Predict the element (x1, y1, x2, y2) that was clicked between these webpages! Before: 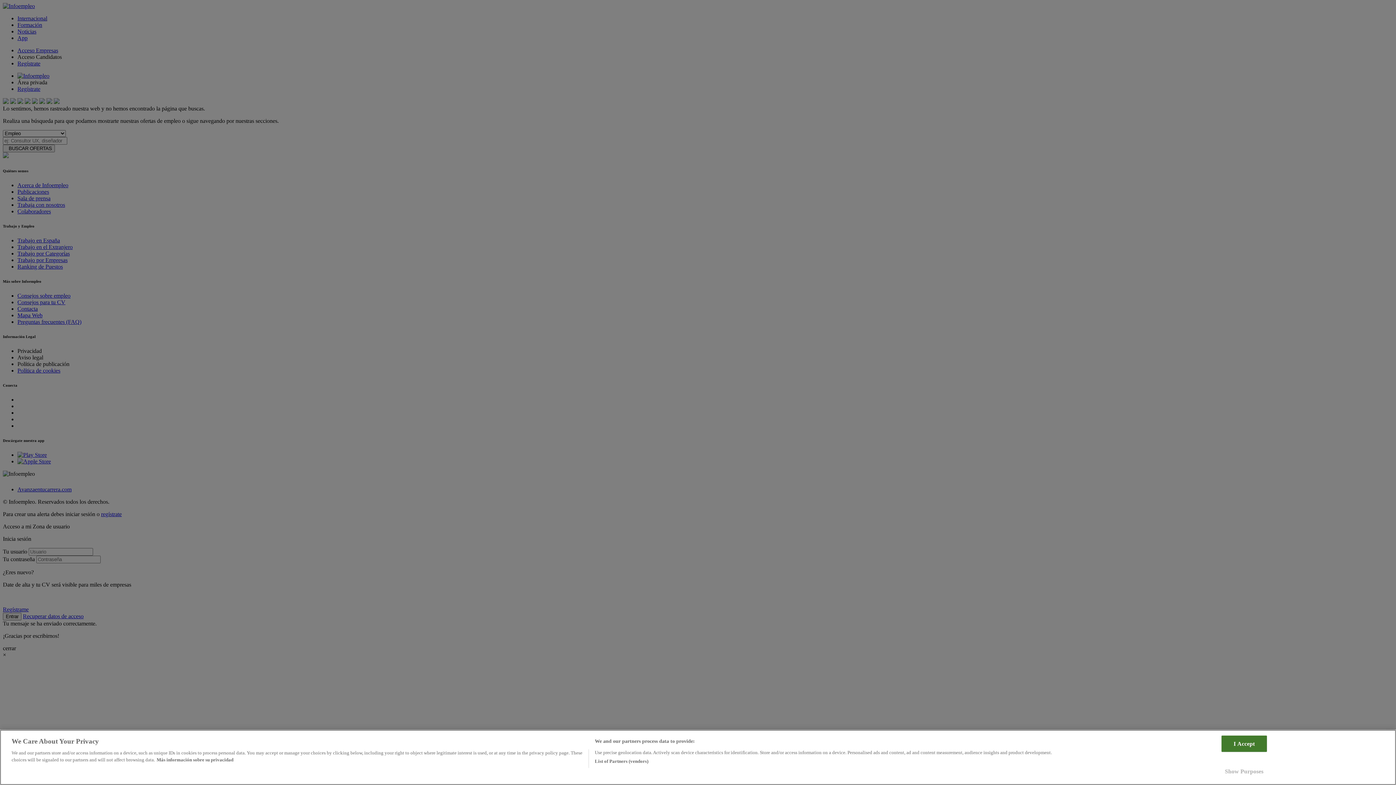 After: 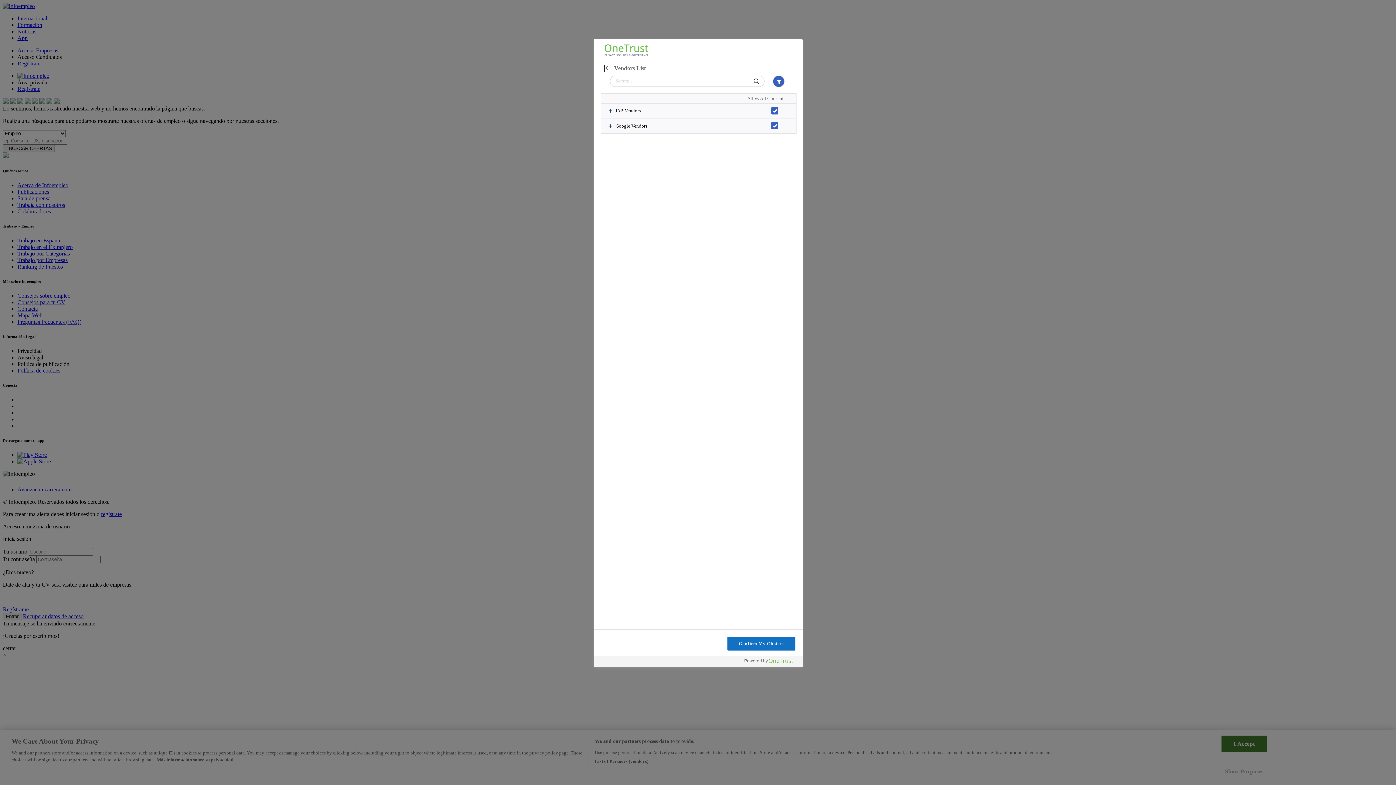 Action: bbox: (594, 758, 648, 765) label: List of Partners (vendors)